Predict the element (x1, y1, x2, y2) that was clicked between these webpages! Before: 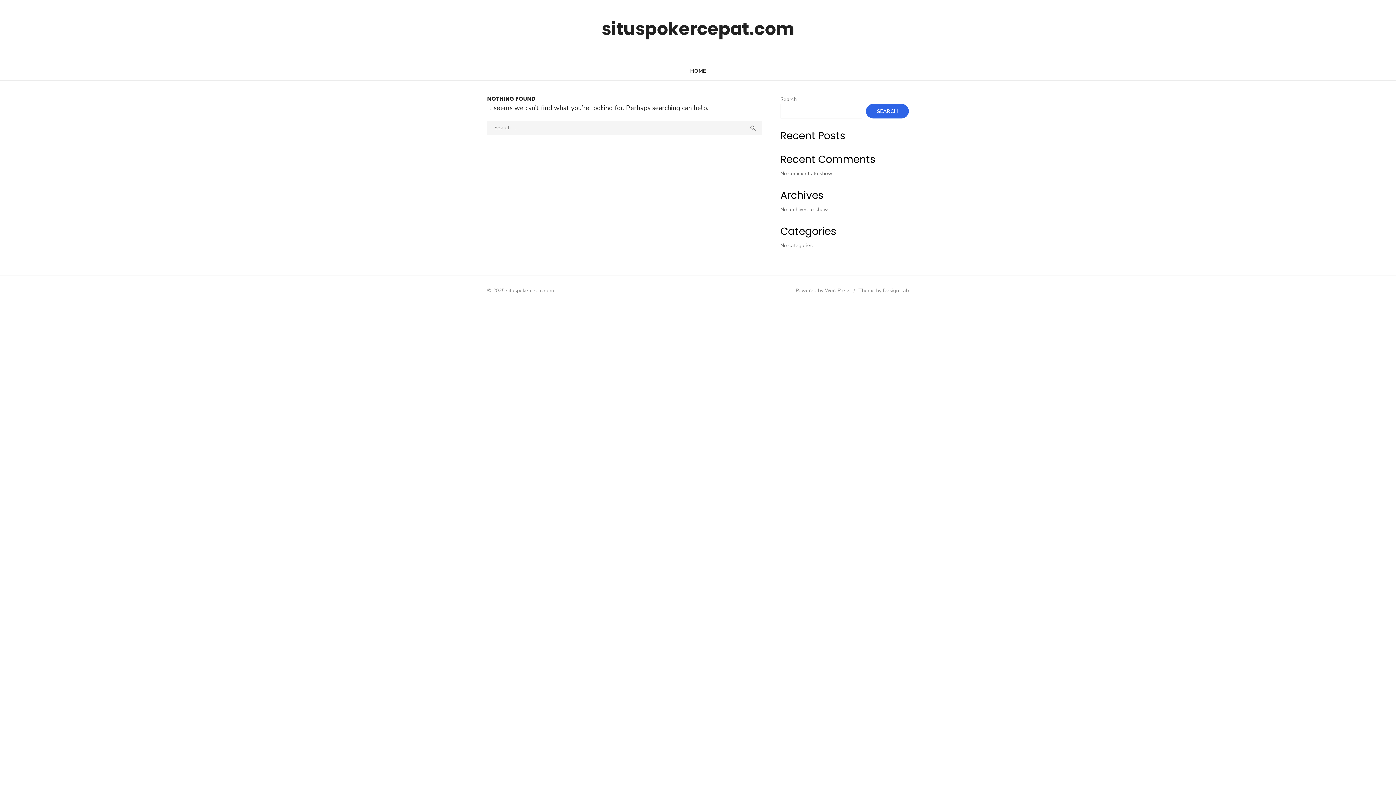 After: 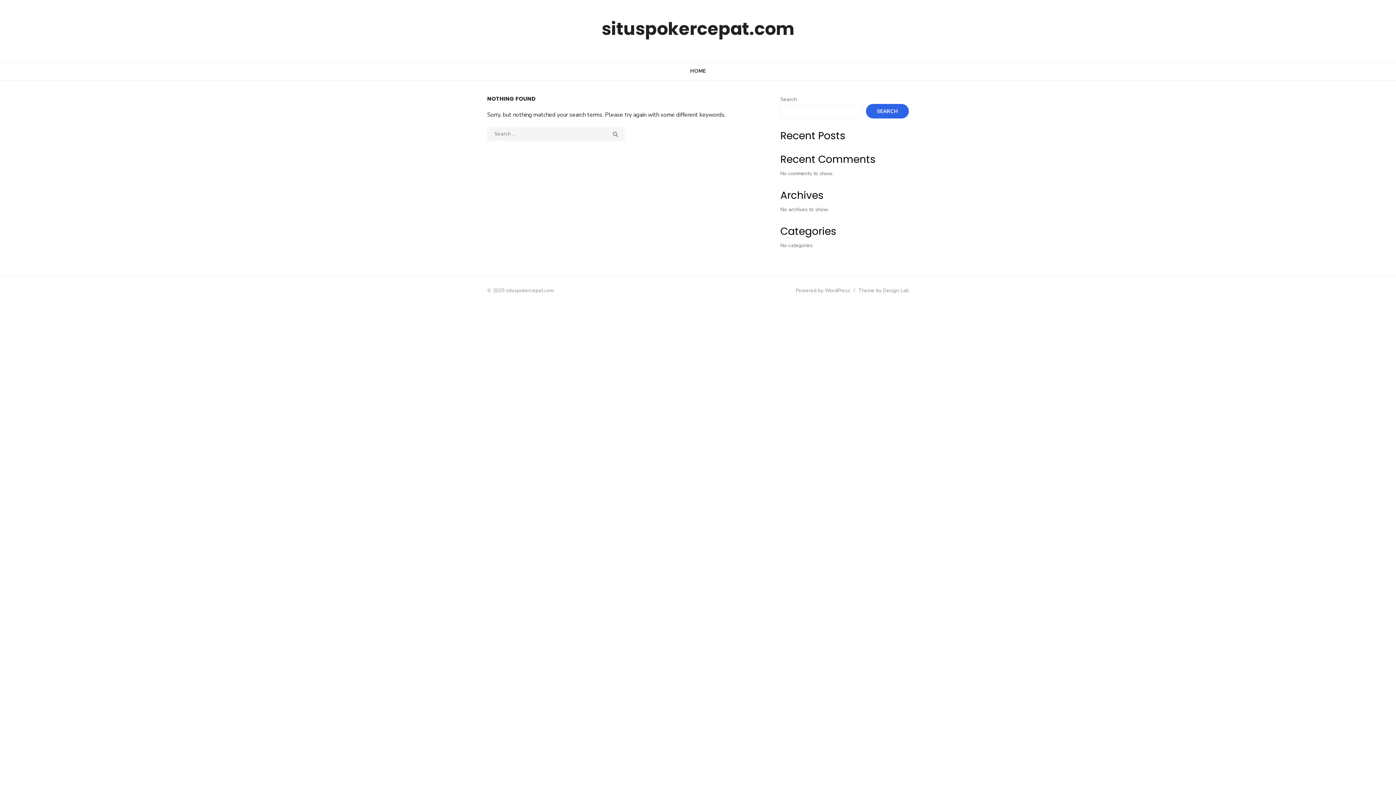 Action: bbox: (744, 121, 762, 135) label: 
SEARCH